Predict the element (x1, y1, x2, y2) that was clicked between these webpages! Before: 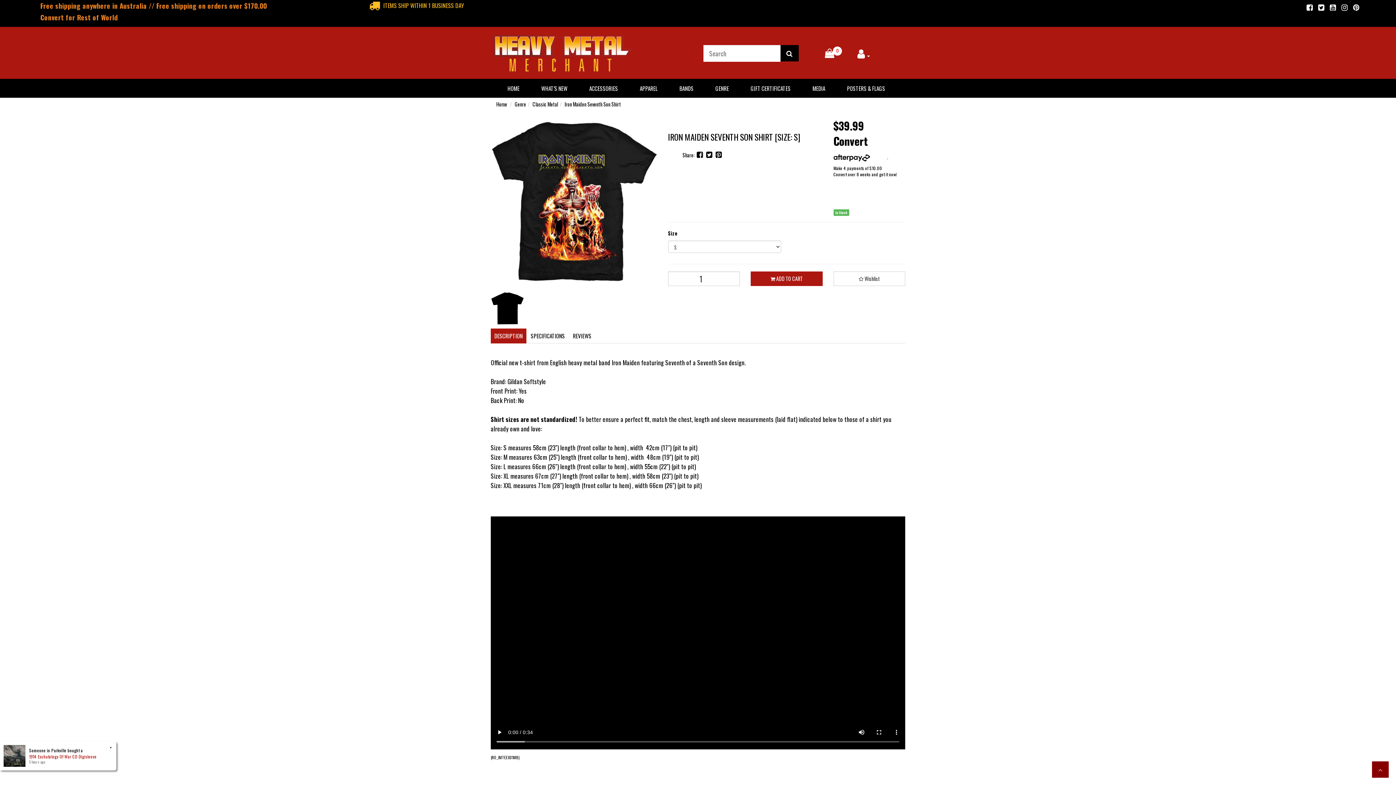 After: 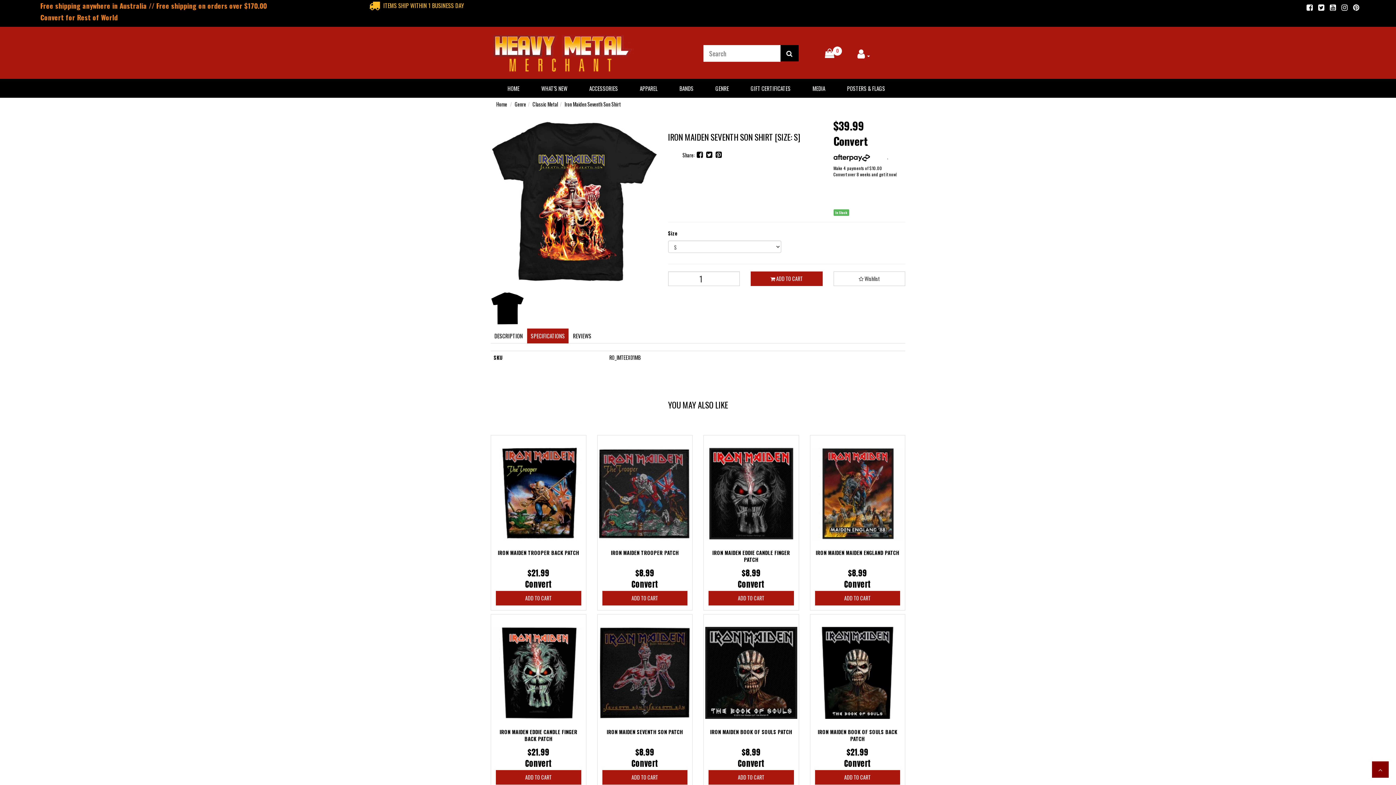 Action: label: SPECIFICATIONS bbox: (527, 328, 568, 343)